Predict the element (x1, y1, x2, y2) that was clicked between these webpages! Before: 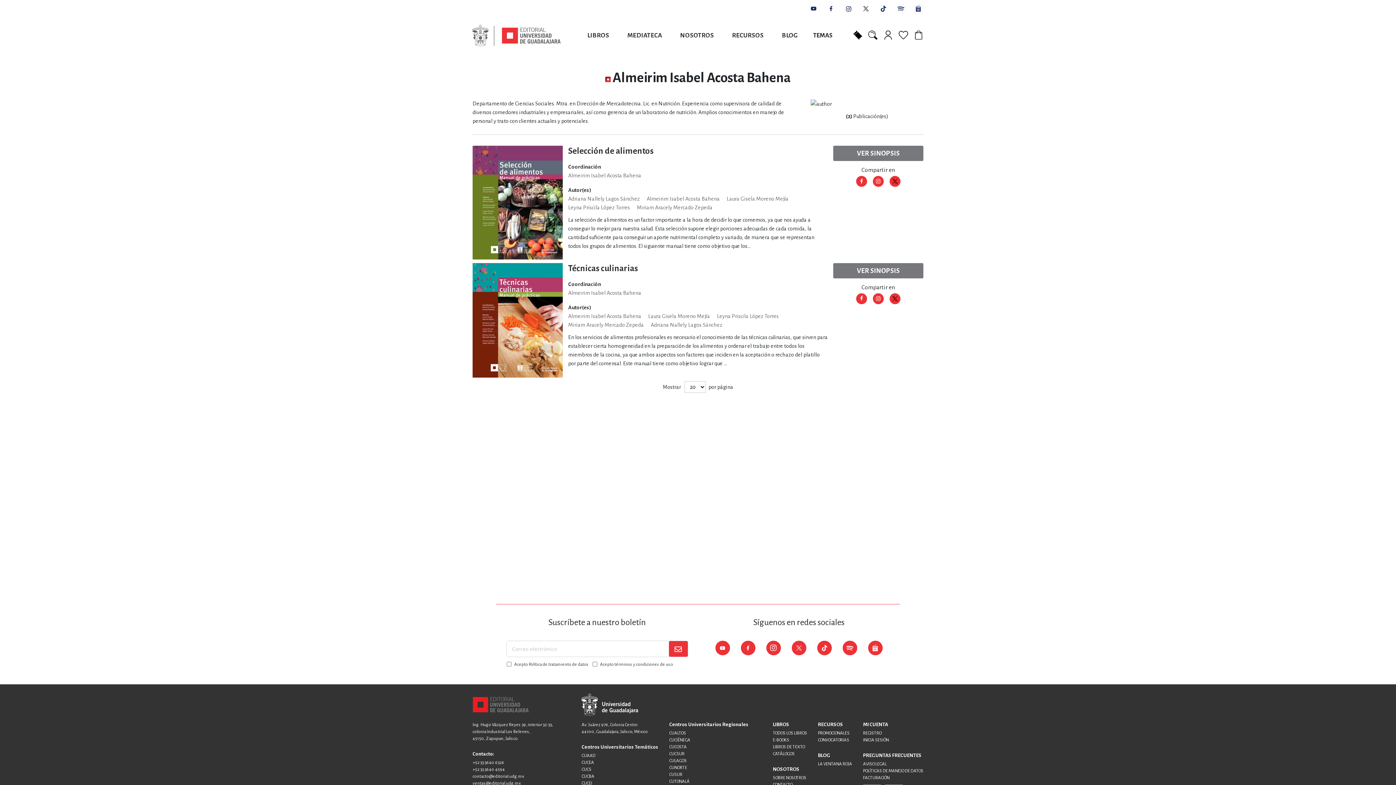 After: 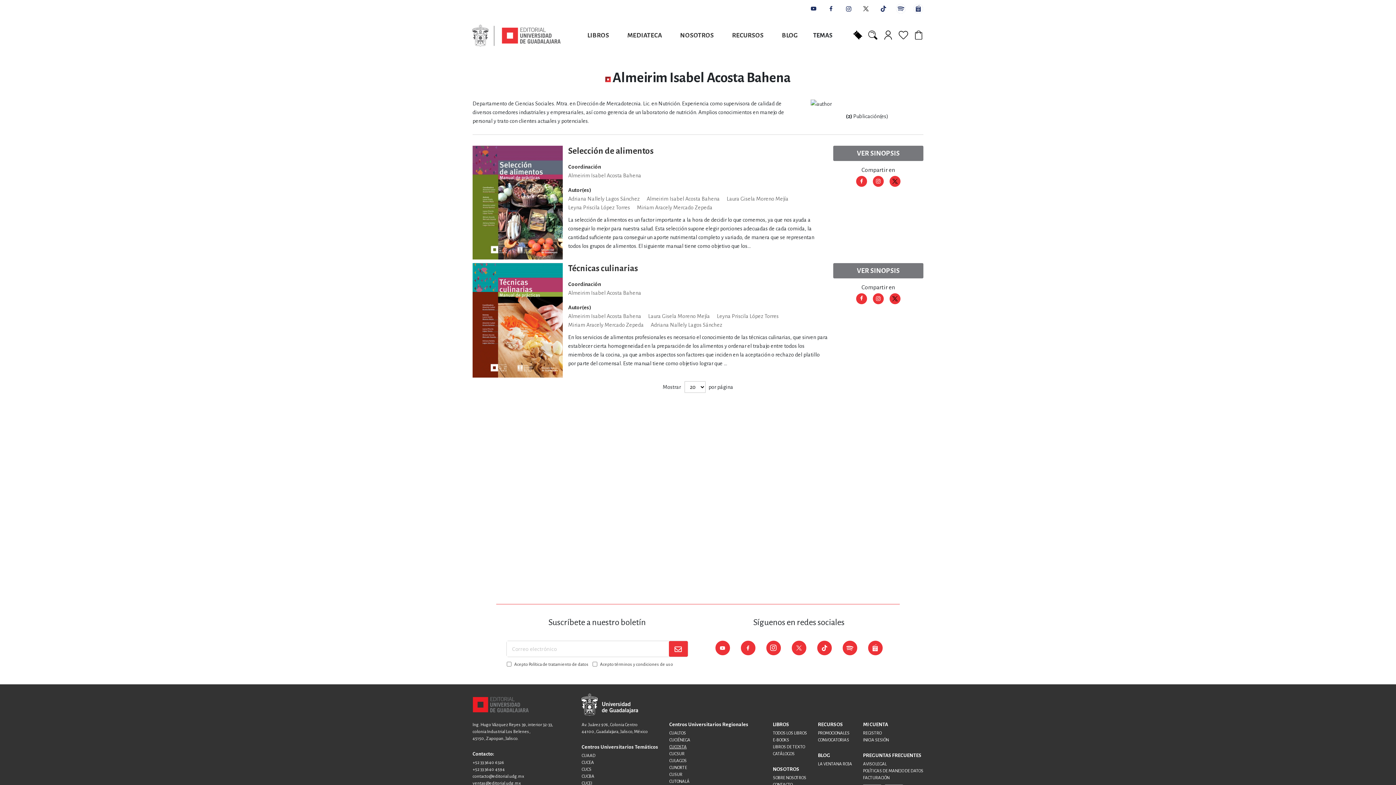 Action: label: CUCOSTA bbox: (669, 745, 686, 749)